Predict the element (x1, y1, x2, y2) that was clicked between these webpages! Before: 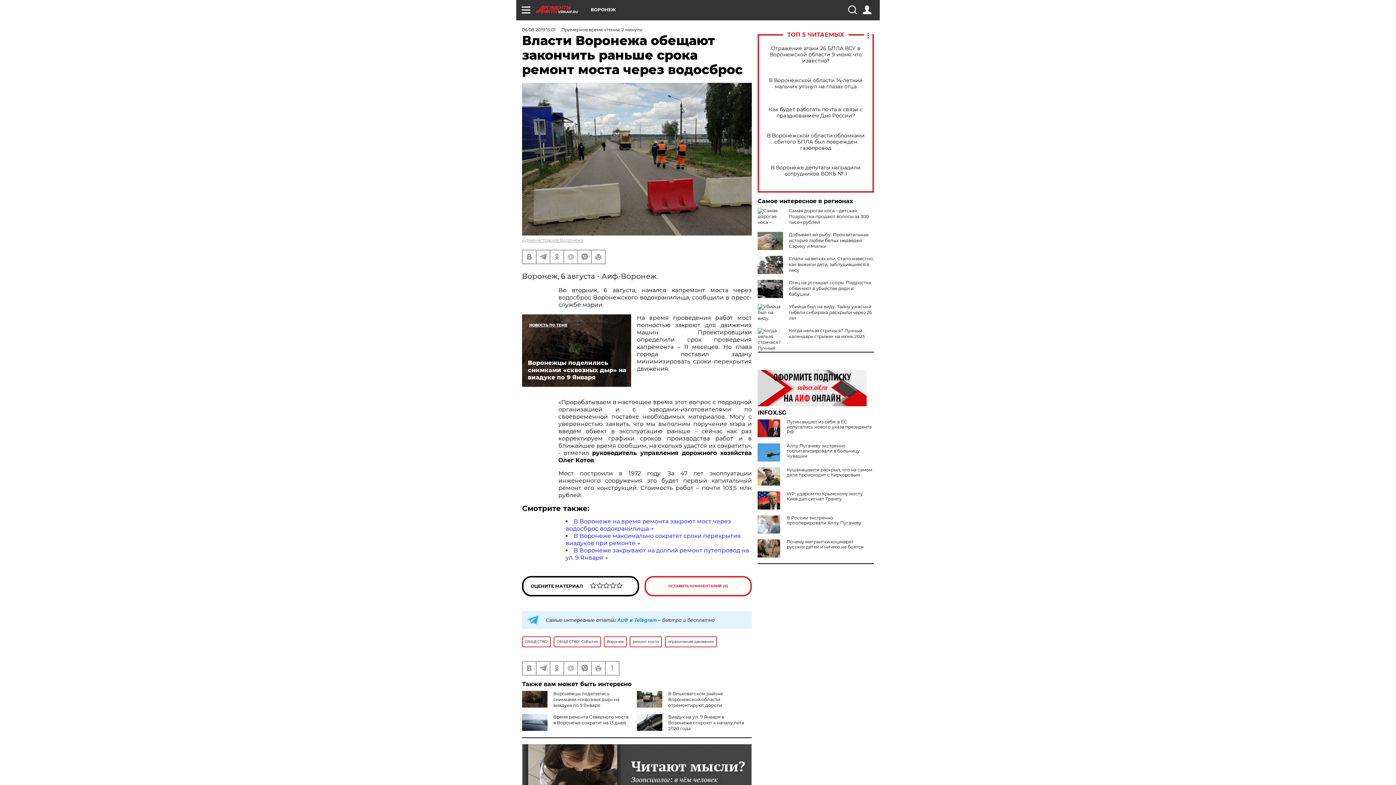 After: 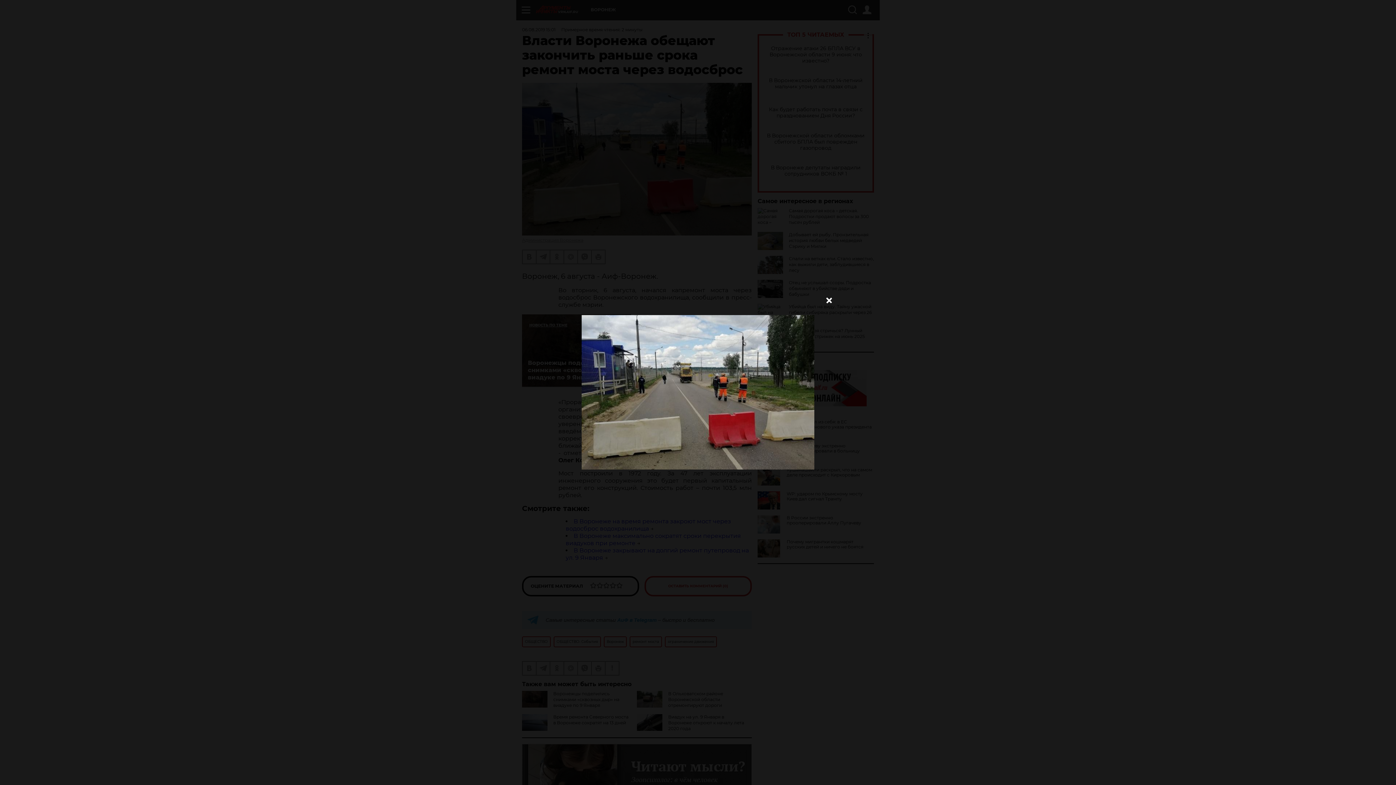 Action: bbox: (522, 82, 752, 235)